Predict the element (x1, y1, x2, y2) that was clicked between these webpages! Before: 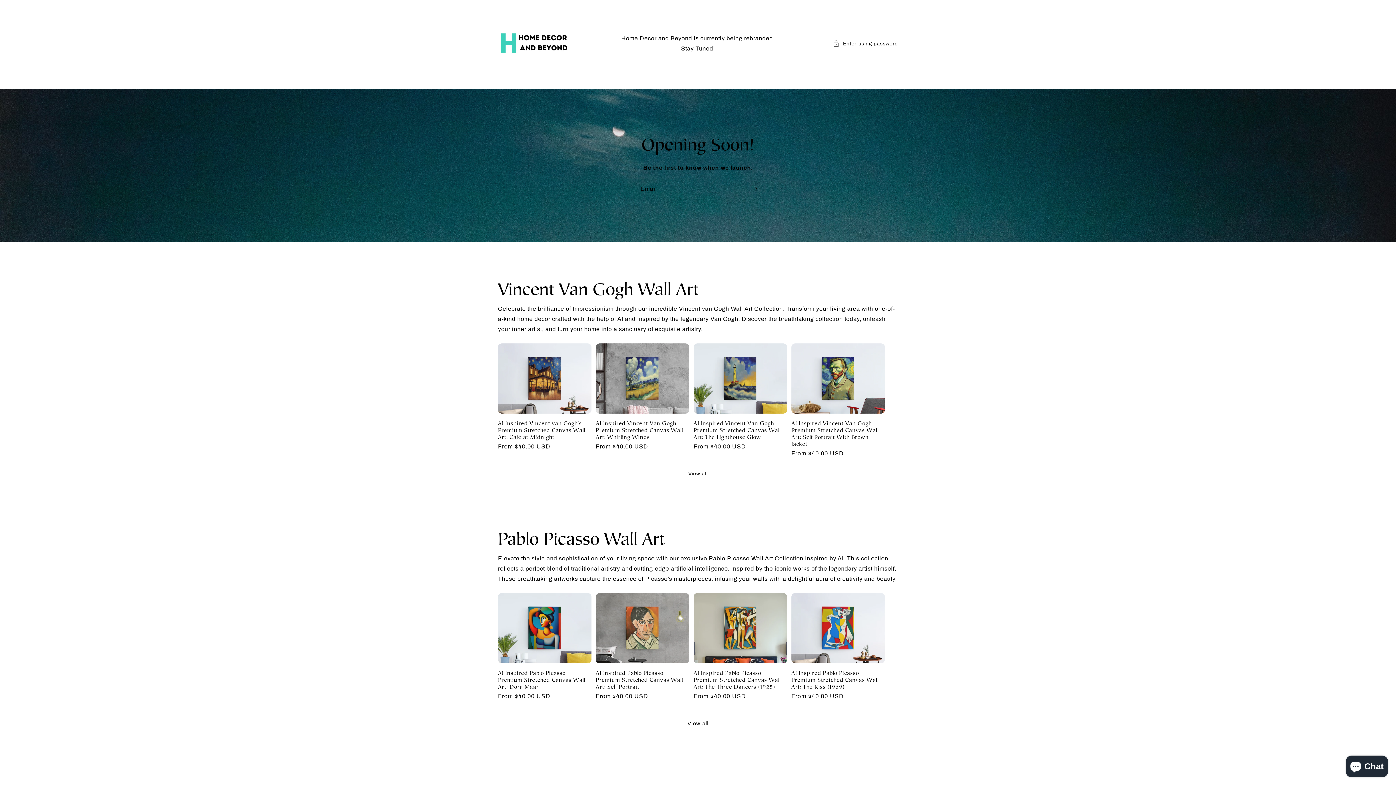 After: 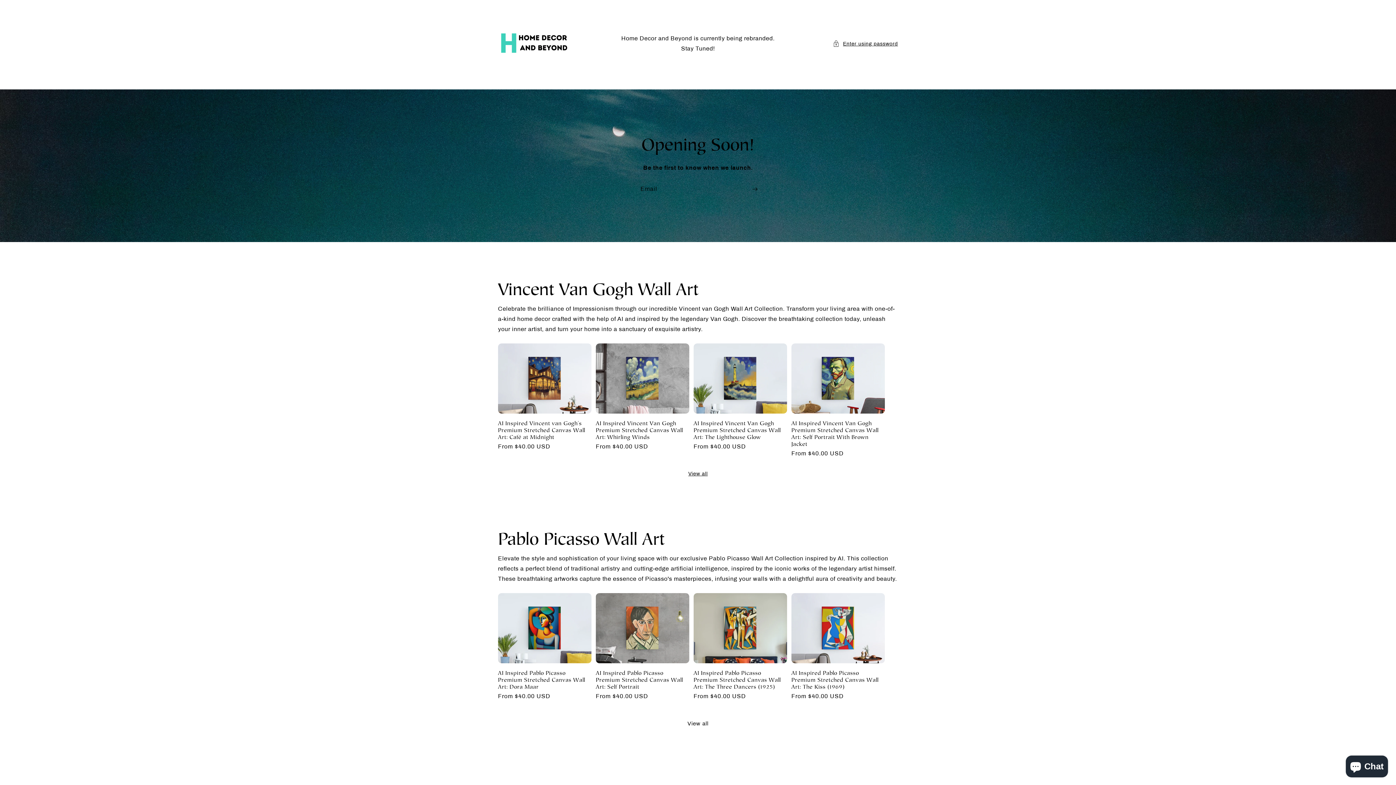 Action: bbox: (791, 669, 885, 690) label: AI Inspired Pablo Picasso Premium Stretched Canvas Wall Art: The Kiss (1969)